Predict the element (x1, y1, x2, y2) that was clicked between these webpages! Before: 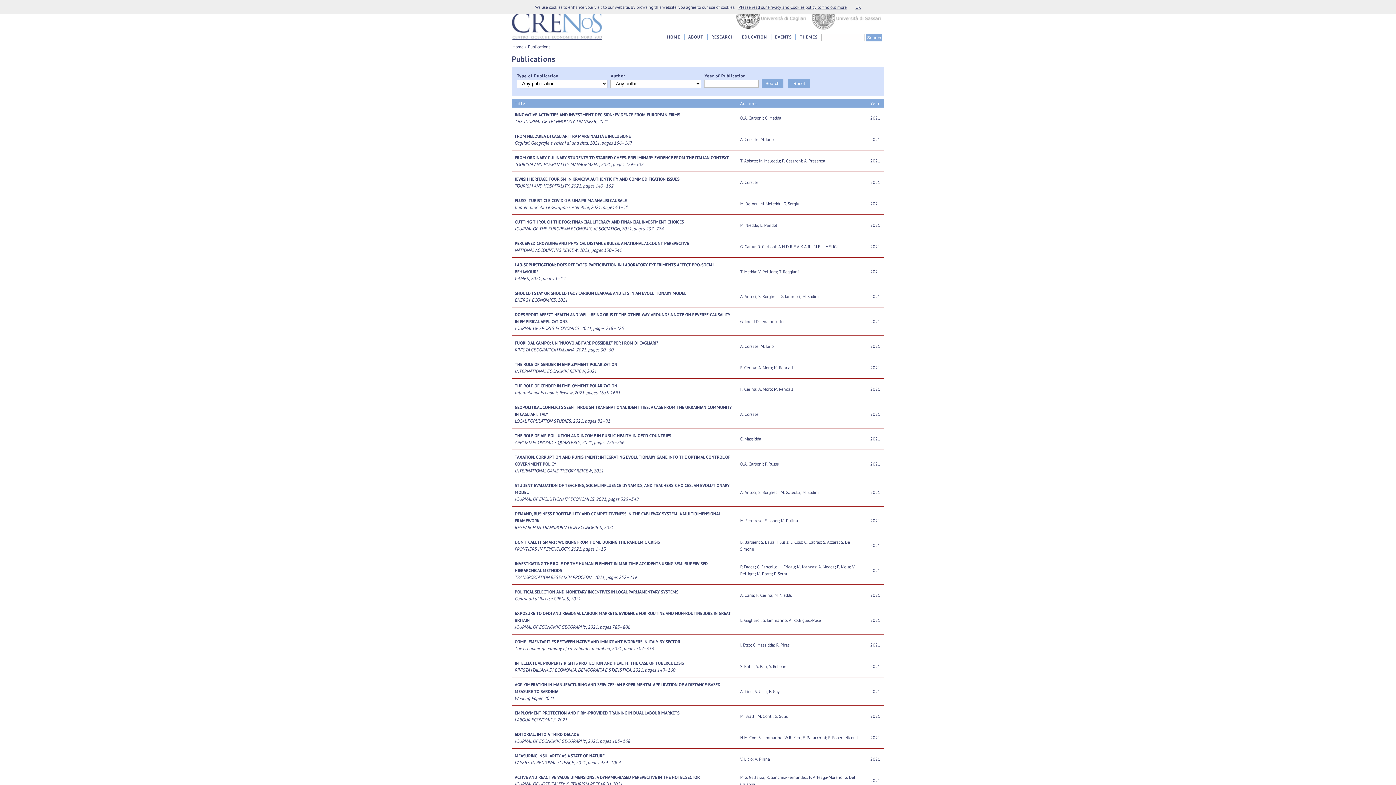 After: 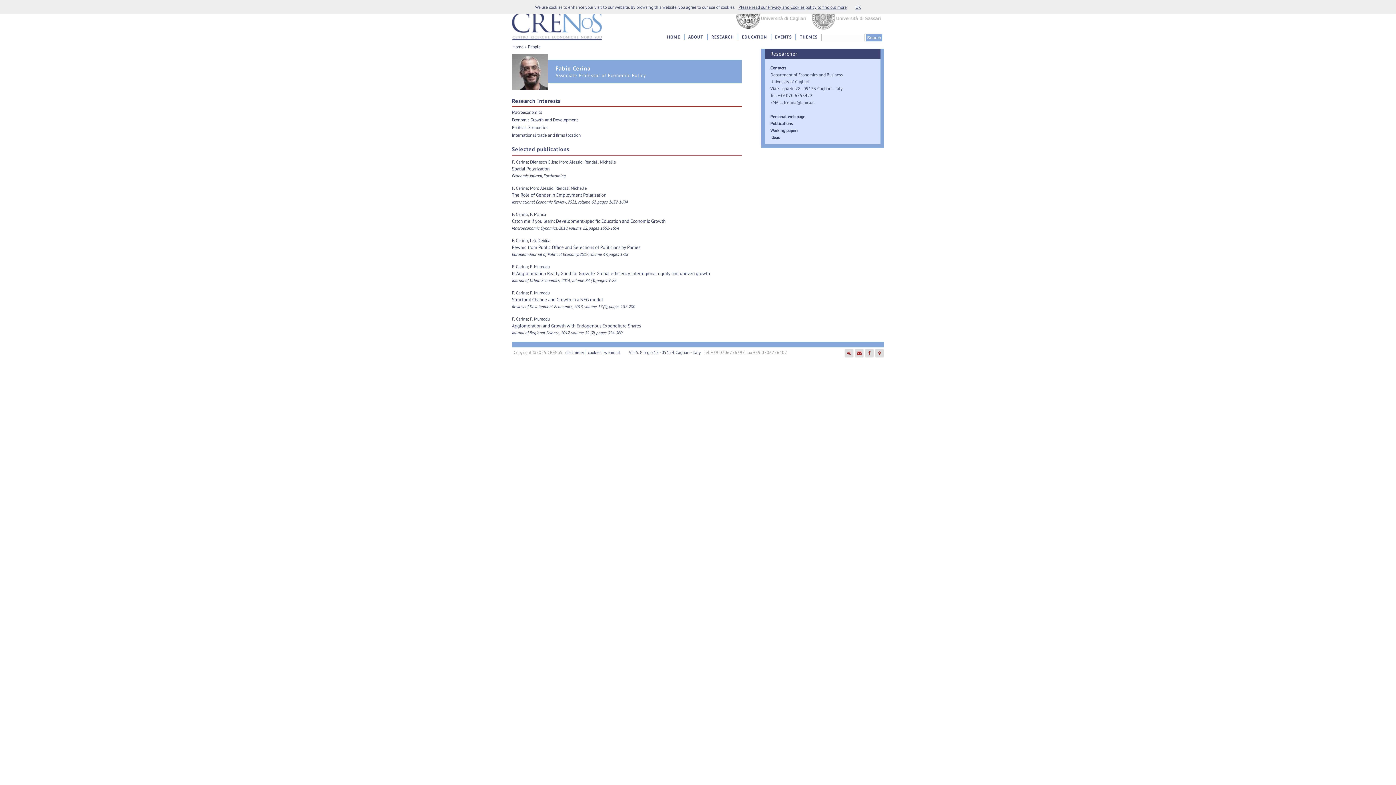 Action: label: F. Cerina bbox: (756, 592, 772, 598)